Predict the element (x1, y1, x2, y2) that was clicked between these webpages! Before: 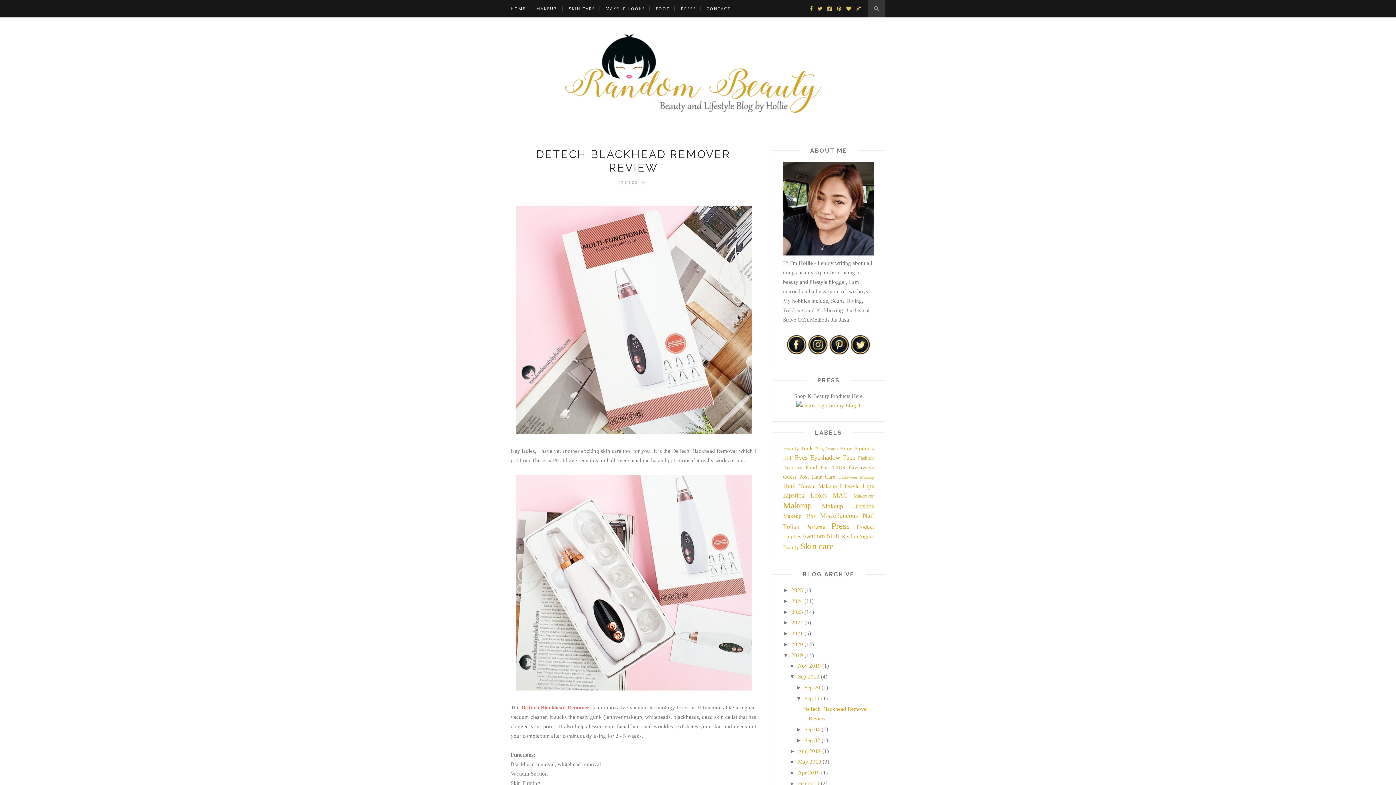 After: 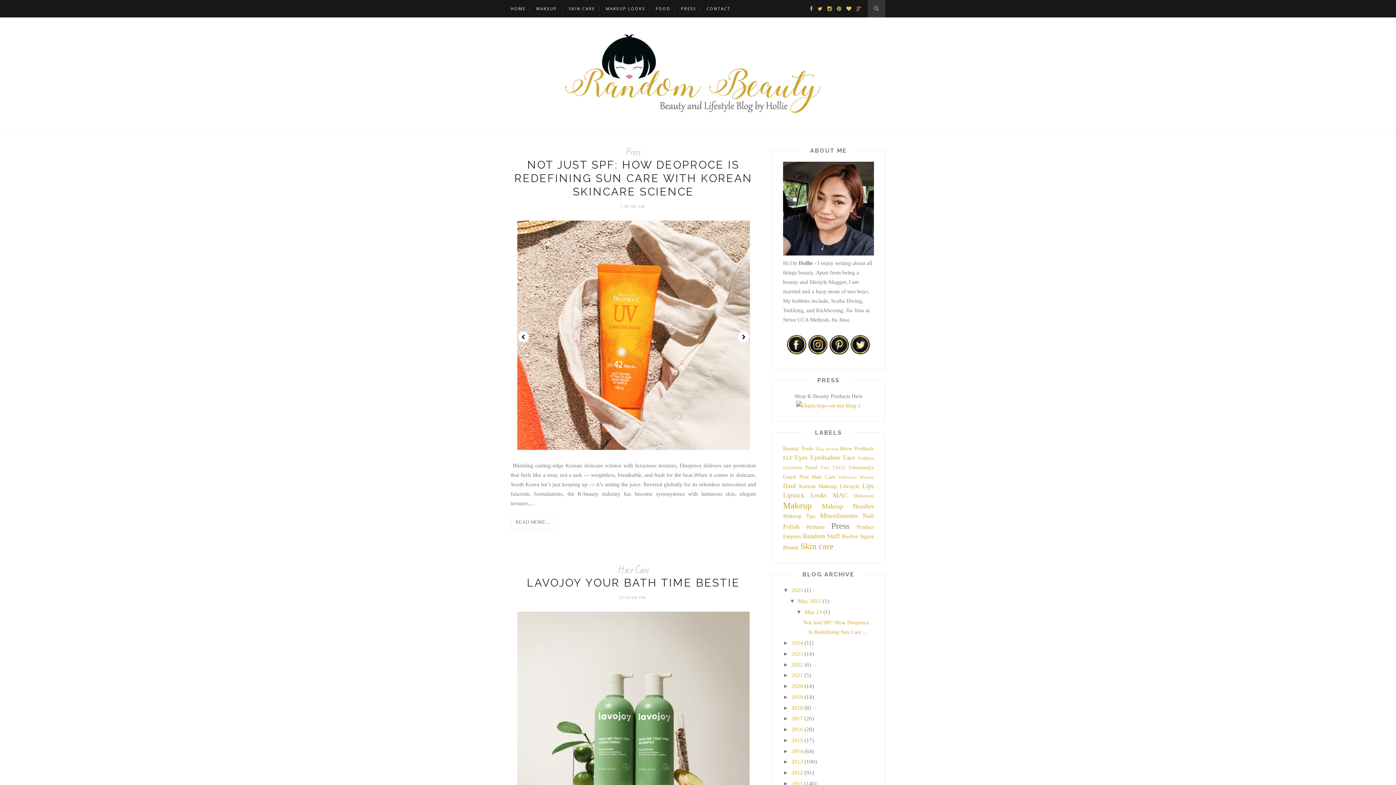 Action: bbox: (681, 0, 696, 17) label: PRESS